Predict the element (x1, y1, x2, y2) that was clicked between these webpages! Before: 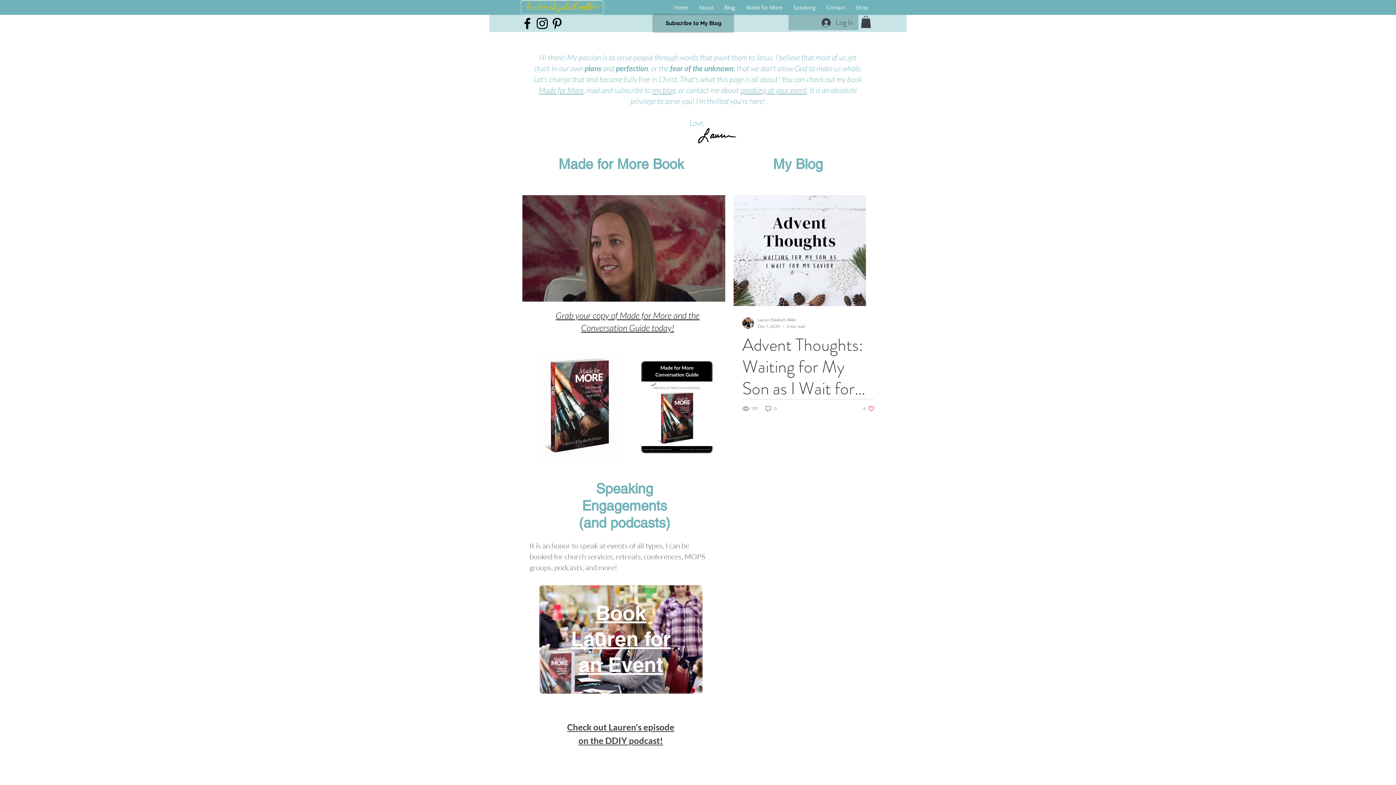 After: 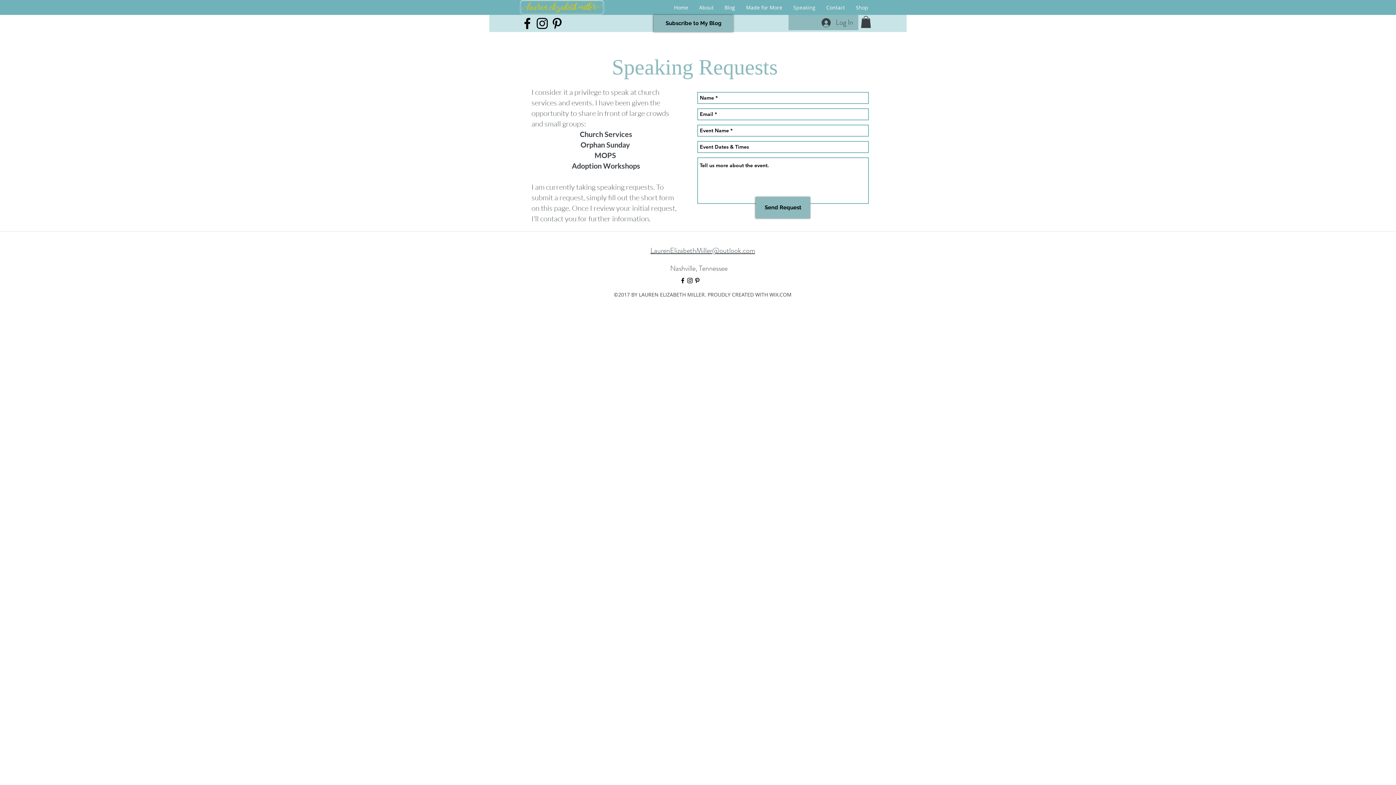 Action: label: Speaking bbox: (788, 1, 821, 13)